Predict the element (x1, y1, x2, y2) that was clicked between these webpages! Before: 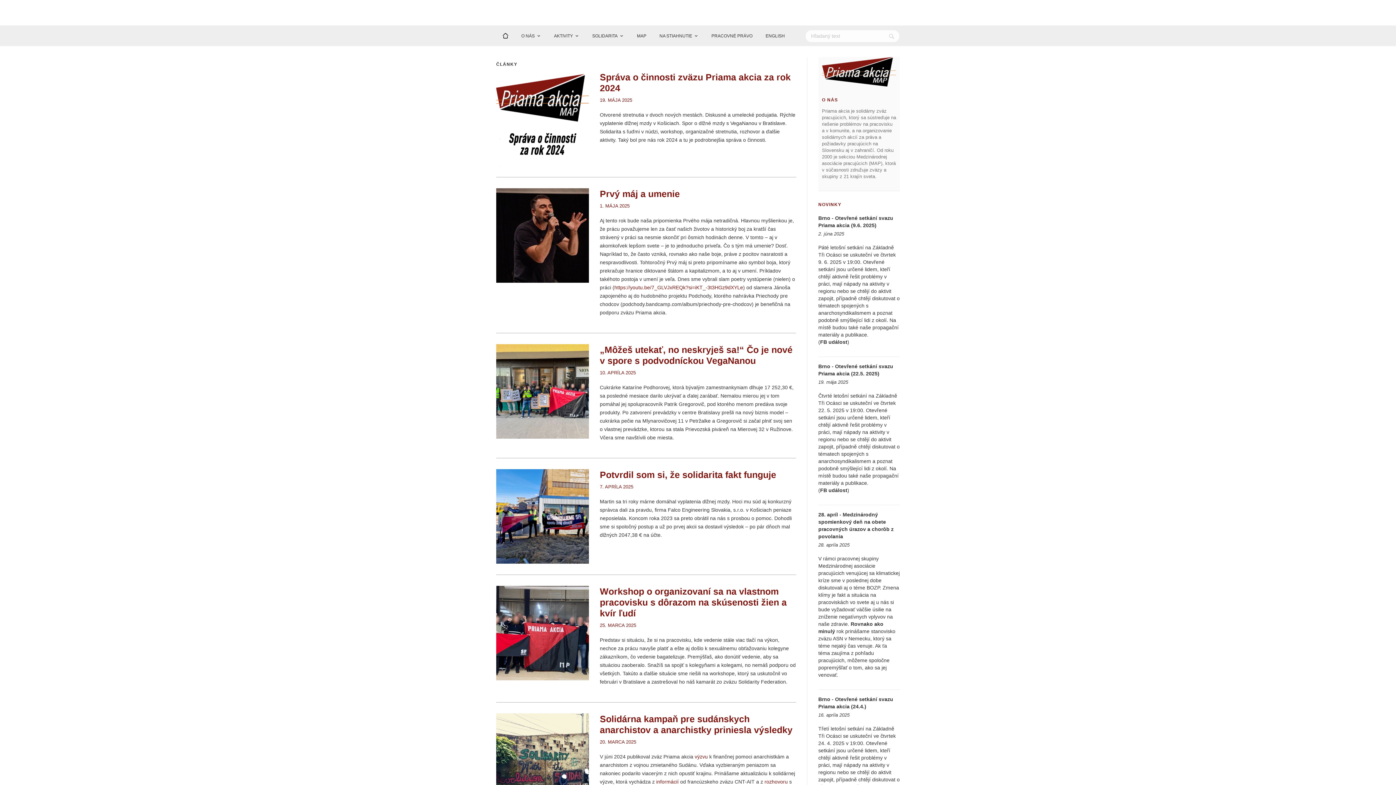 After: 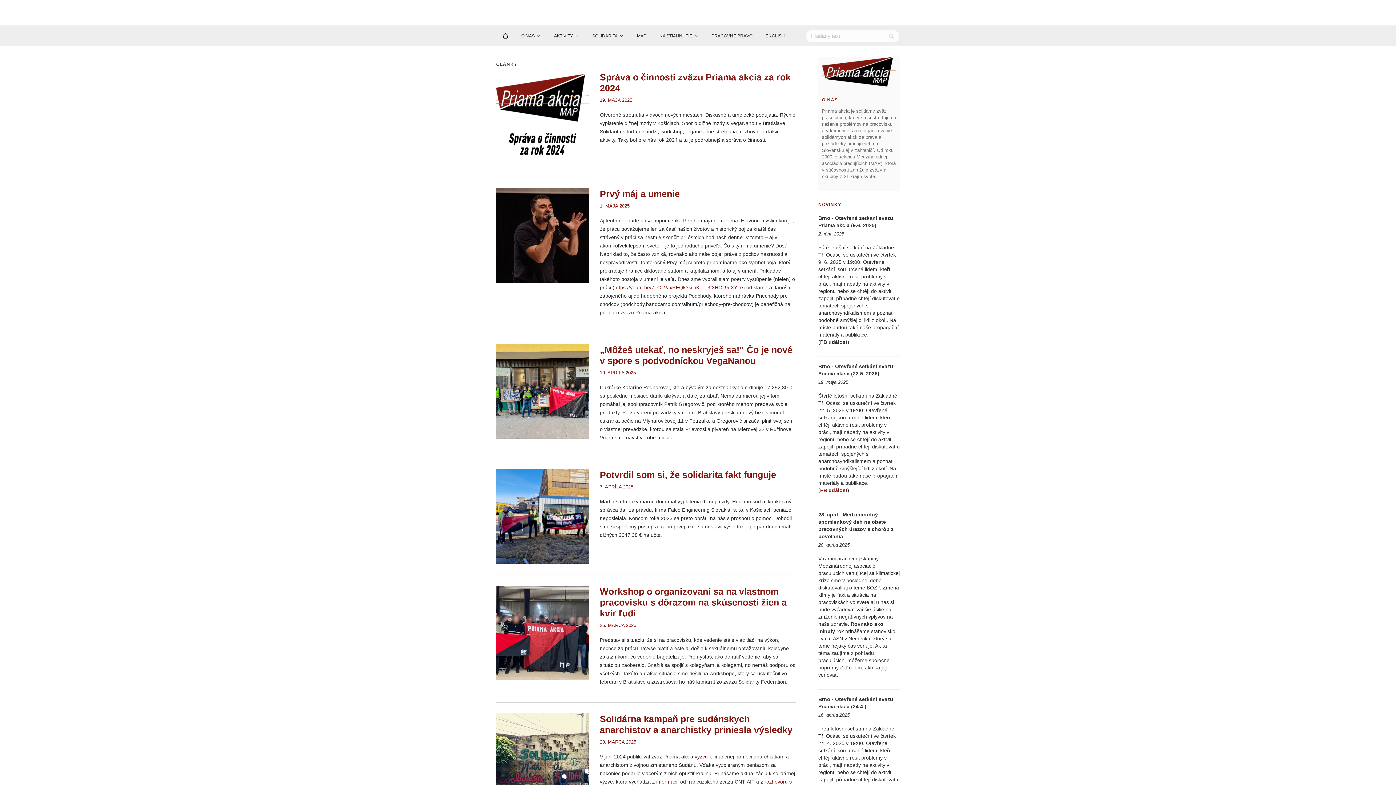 Action: bbox: (820, 487, 847, 493) label: FB událost